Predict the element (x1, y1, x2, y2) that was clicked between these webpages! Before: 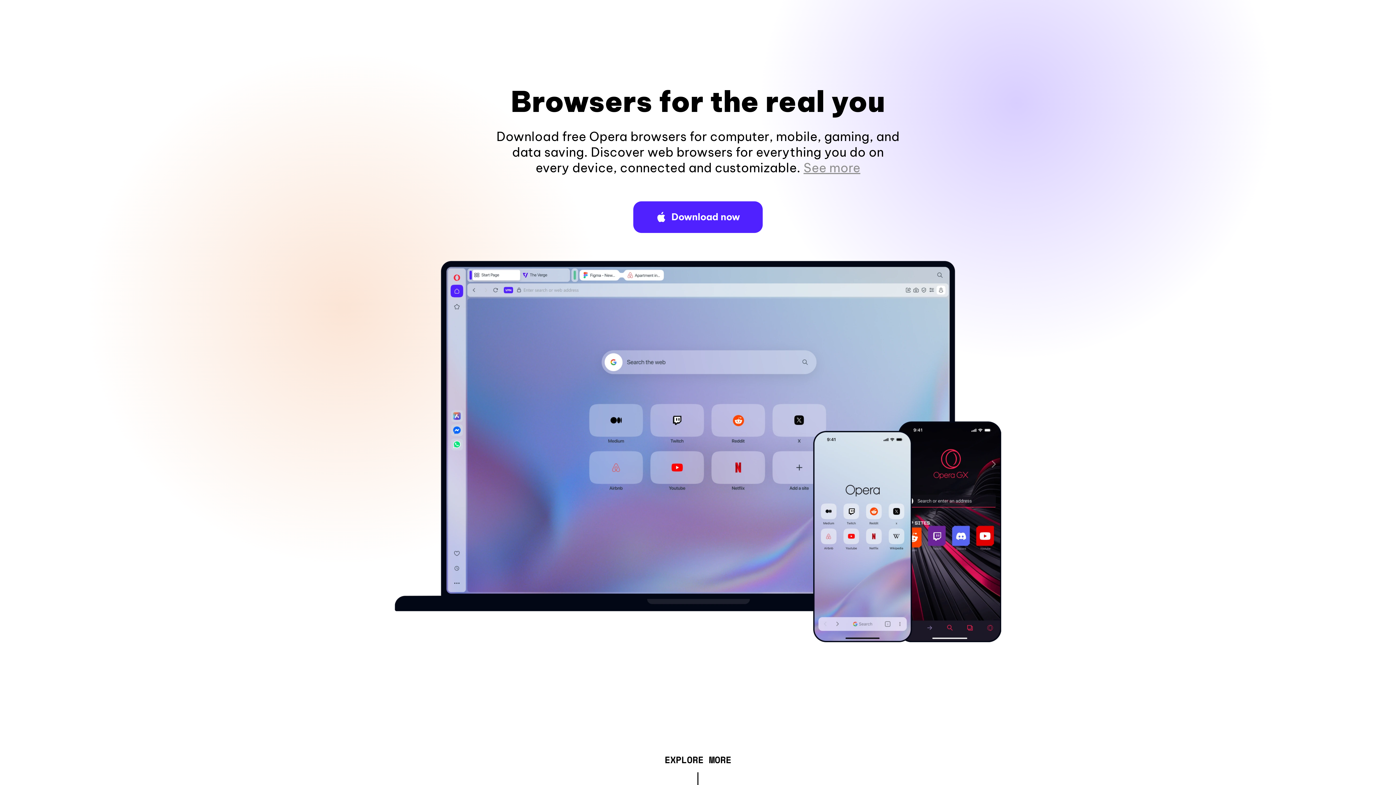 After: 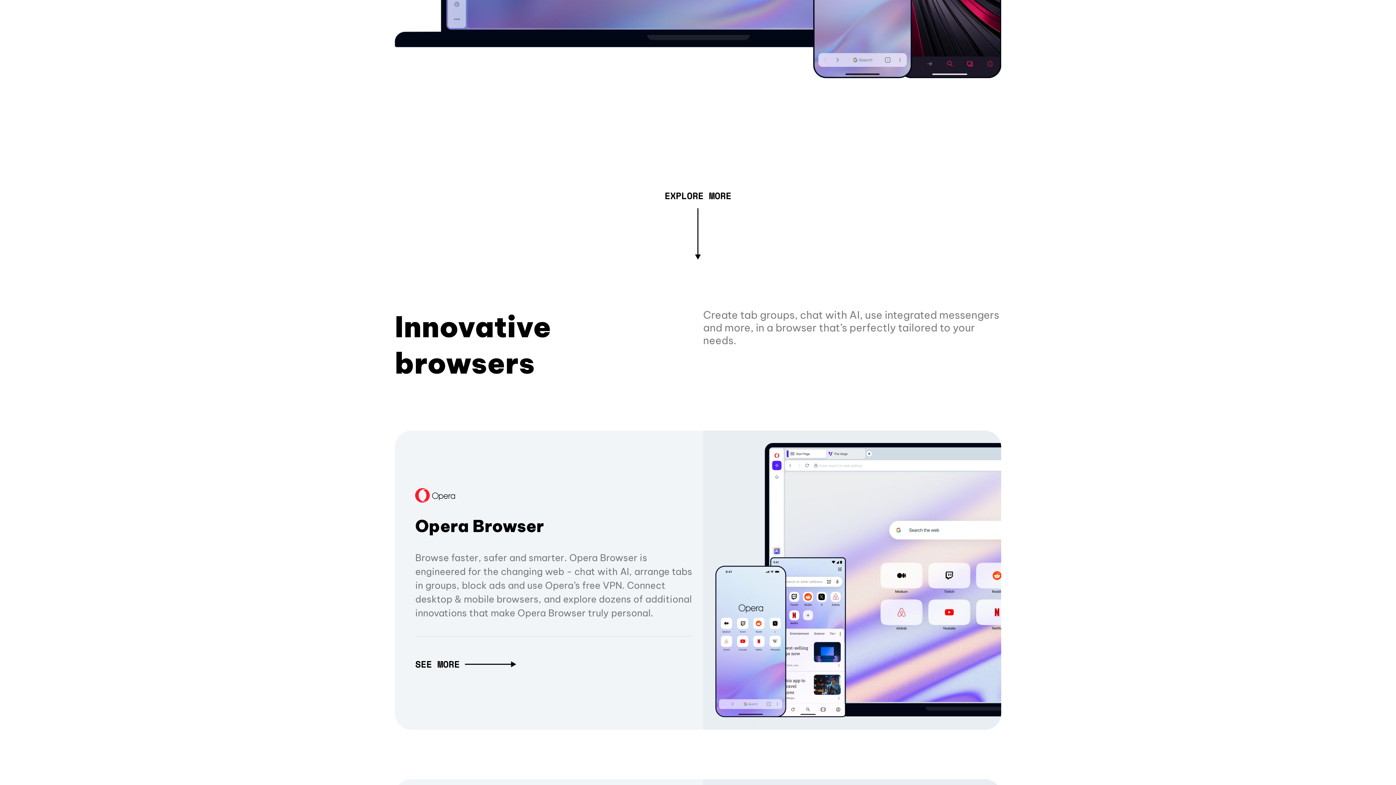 Action: label: See more bbox: (803, 160, 860, 175)